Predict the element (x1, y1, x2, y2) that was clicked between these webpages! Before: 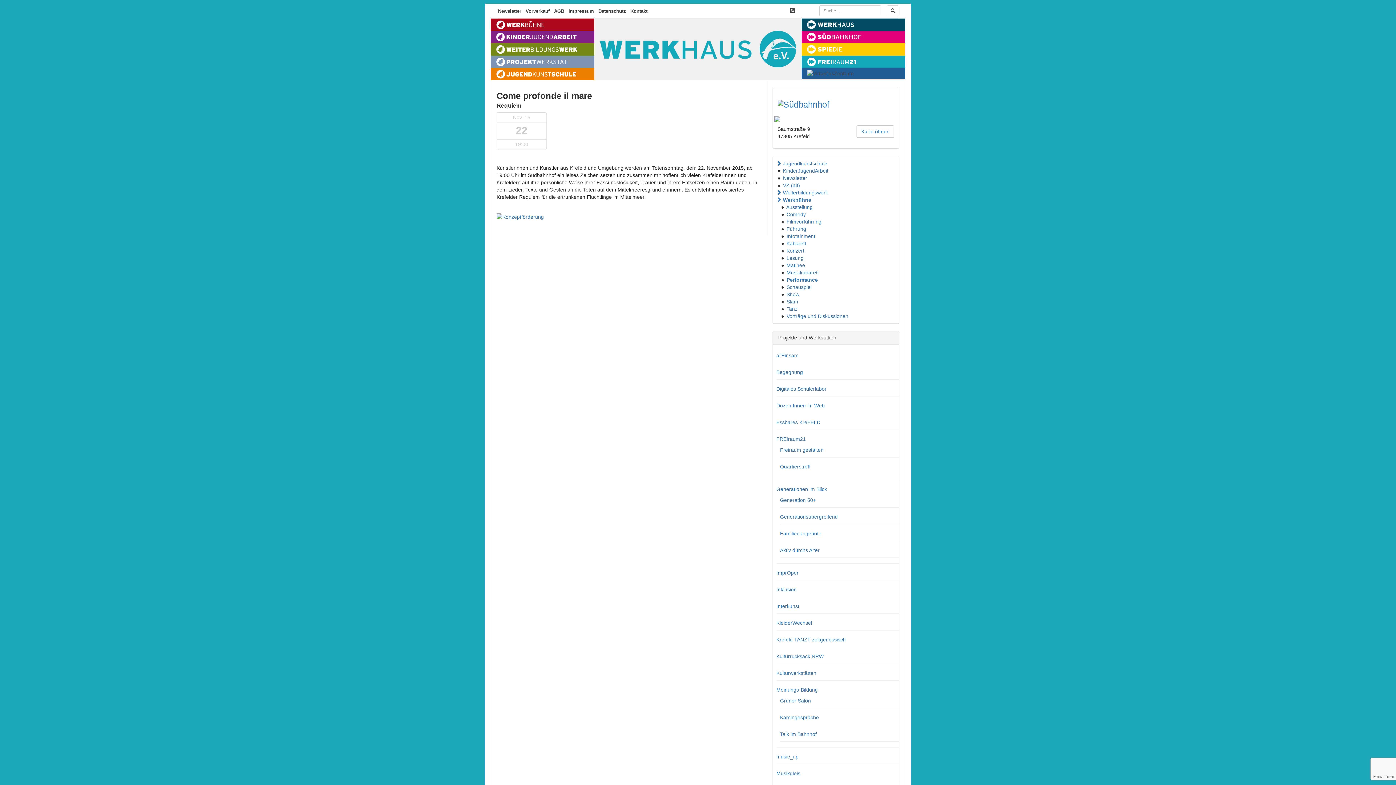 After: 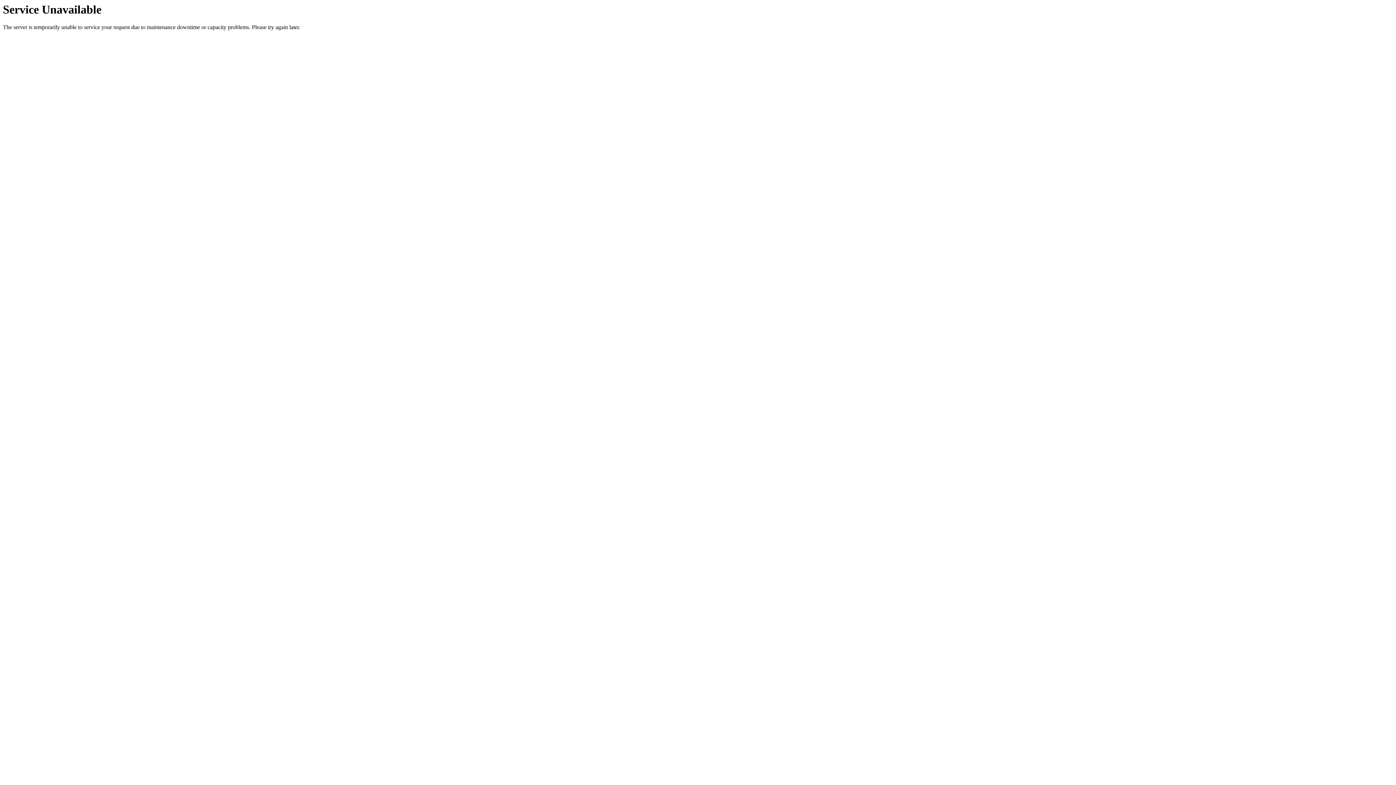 Action: bbox: (776, 620, 812, 626) label: KleiderWechsel